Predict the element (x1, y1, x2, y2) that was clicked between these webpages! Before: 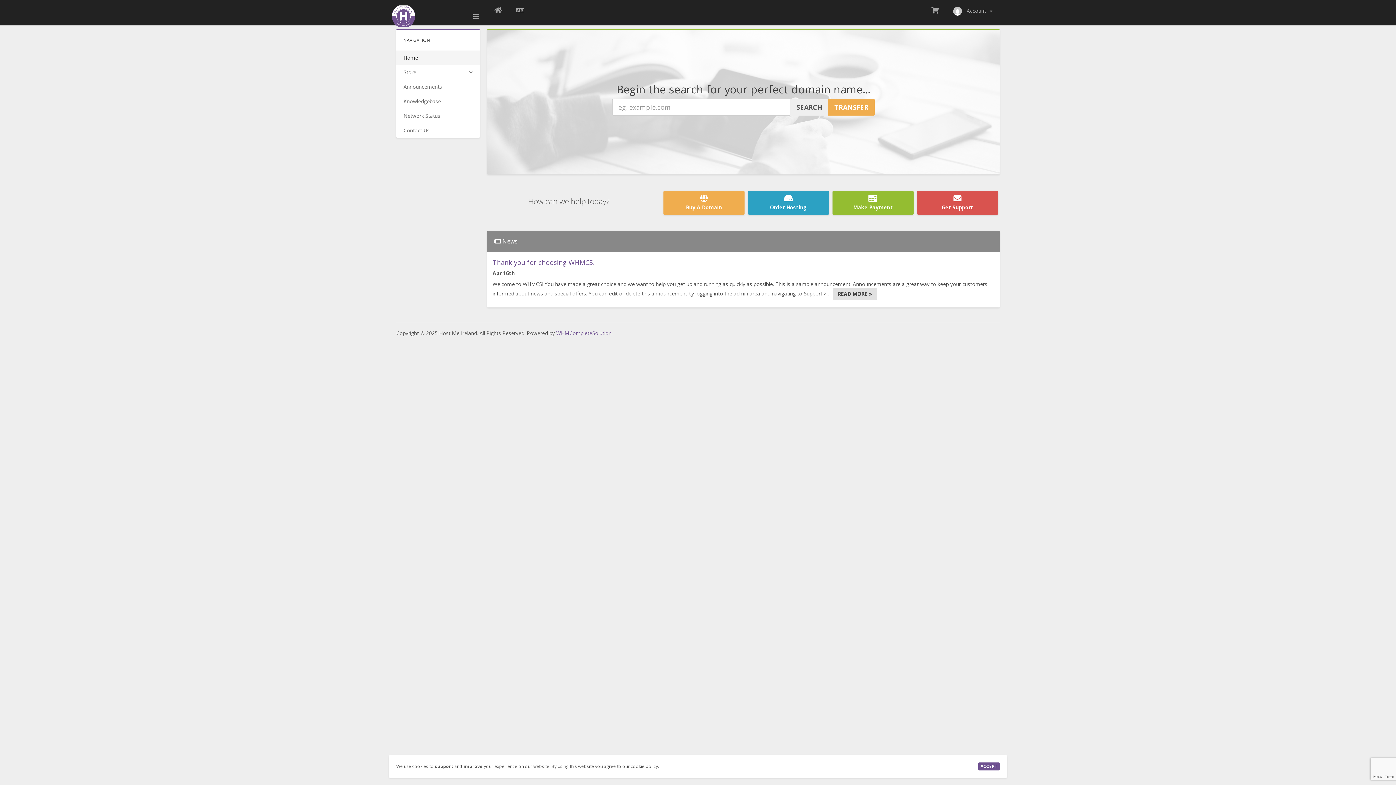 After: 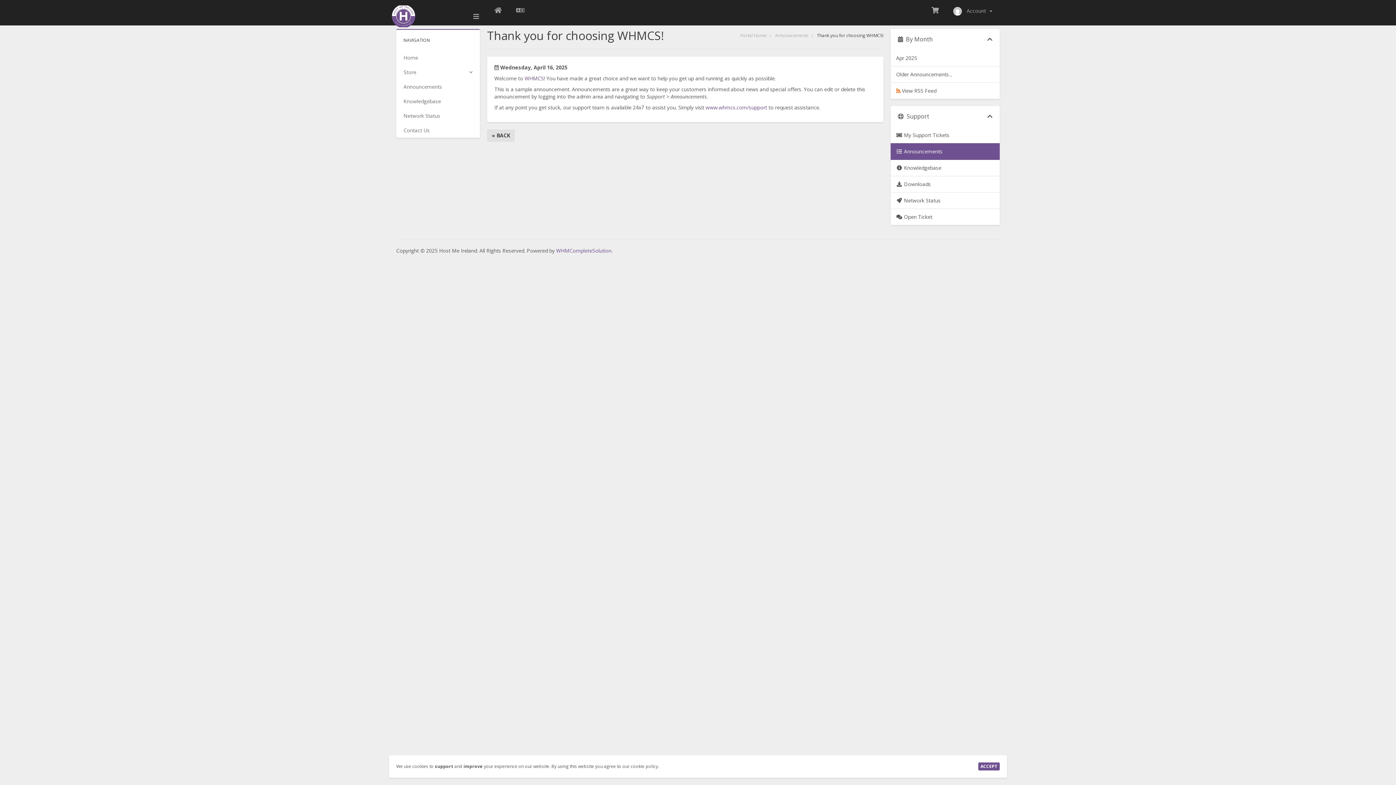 Action: bbox: (833, 288, 877, 300) label: READ MORE »